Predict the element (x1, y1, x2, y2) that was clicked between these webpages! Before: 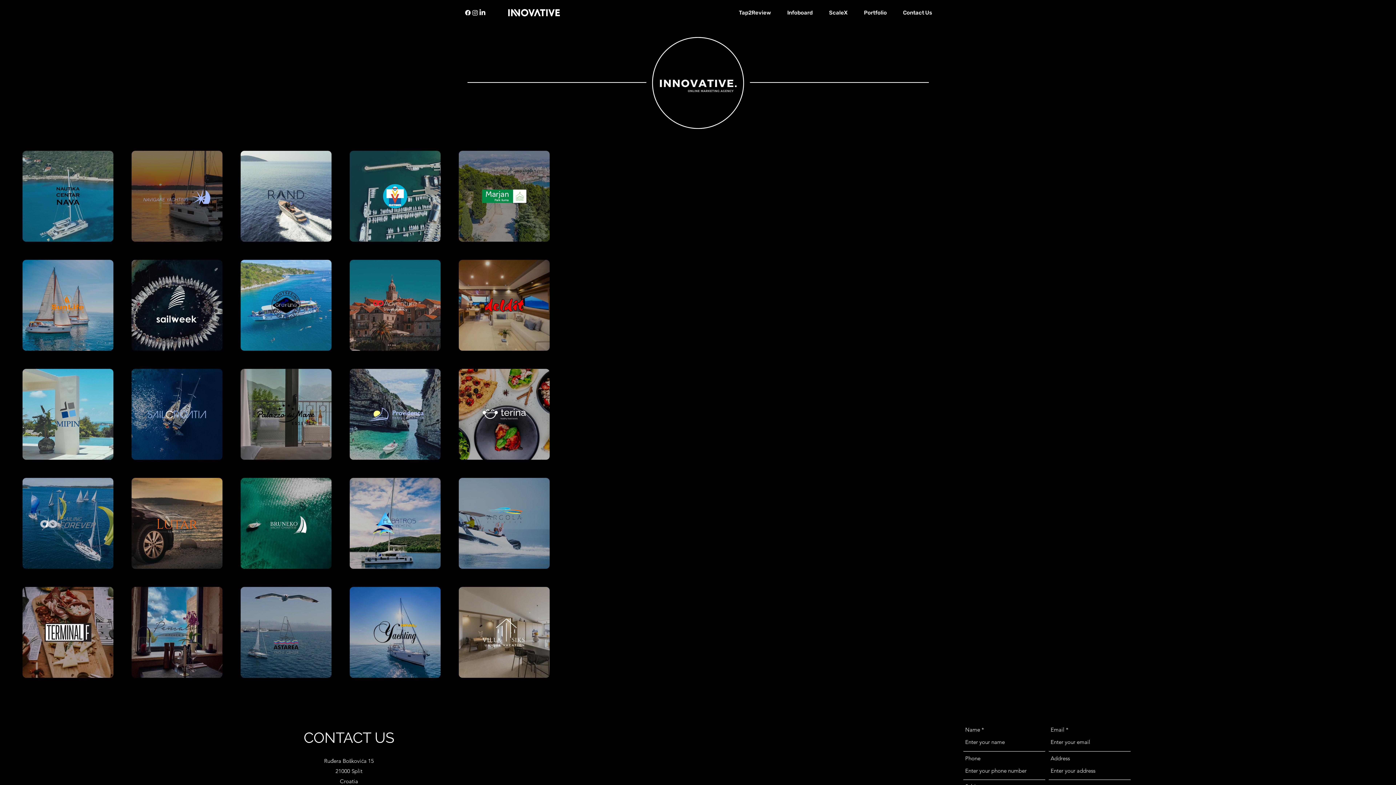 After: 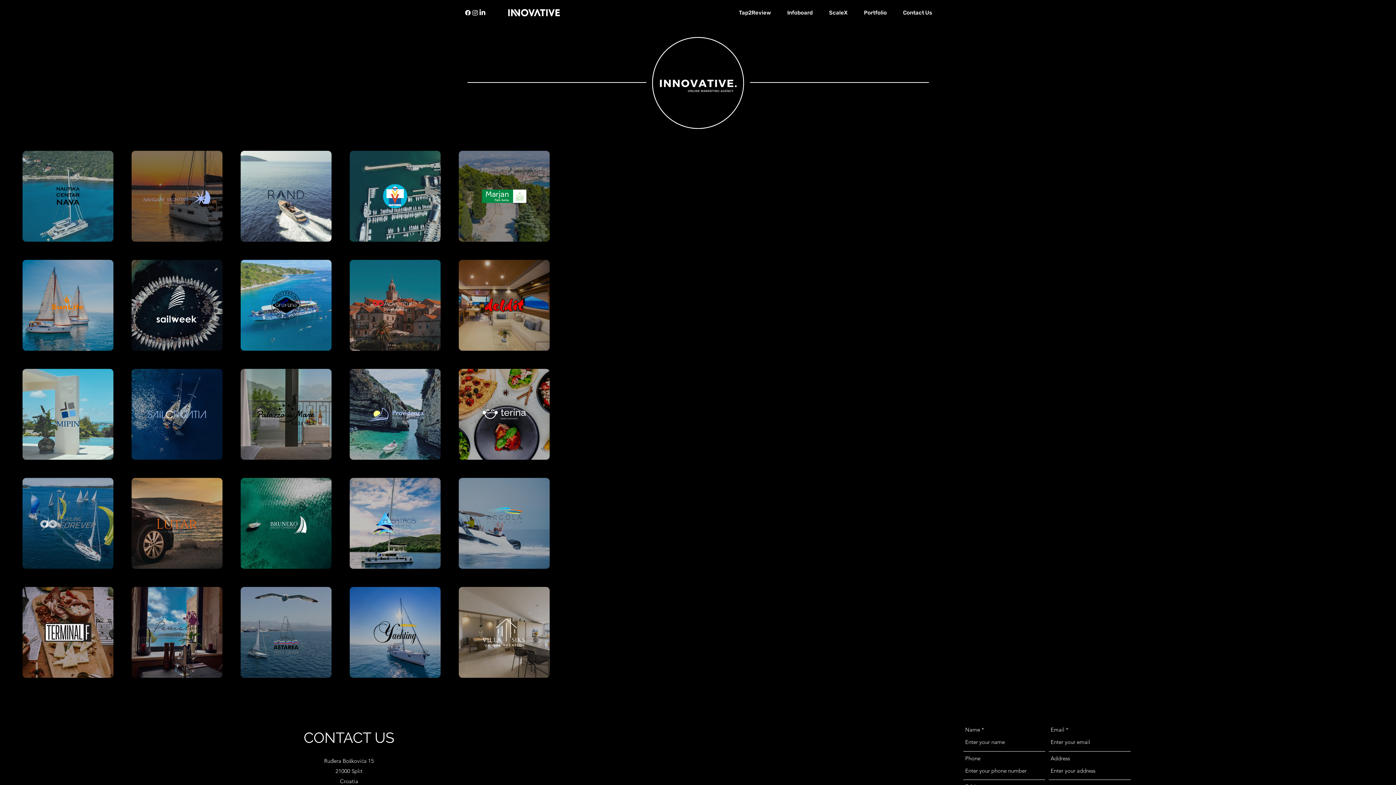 Action: bbox: (856, 7, 895, 18) label: Portfolio